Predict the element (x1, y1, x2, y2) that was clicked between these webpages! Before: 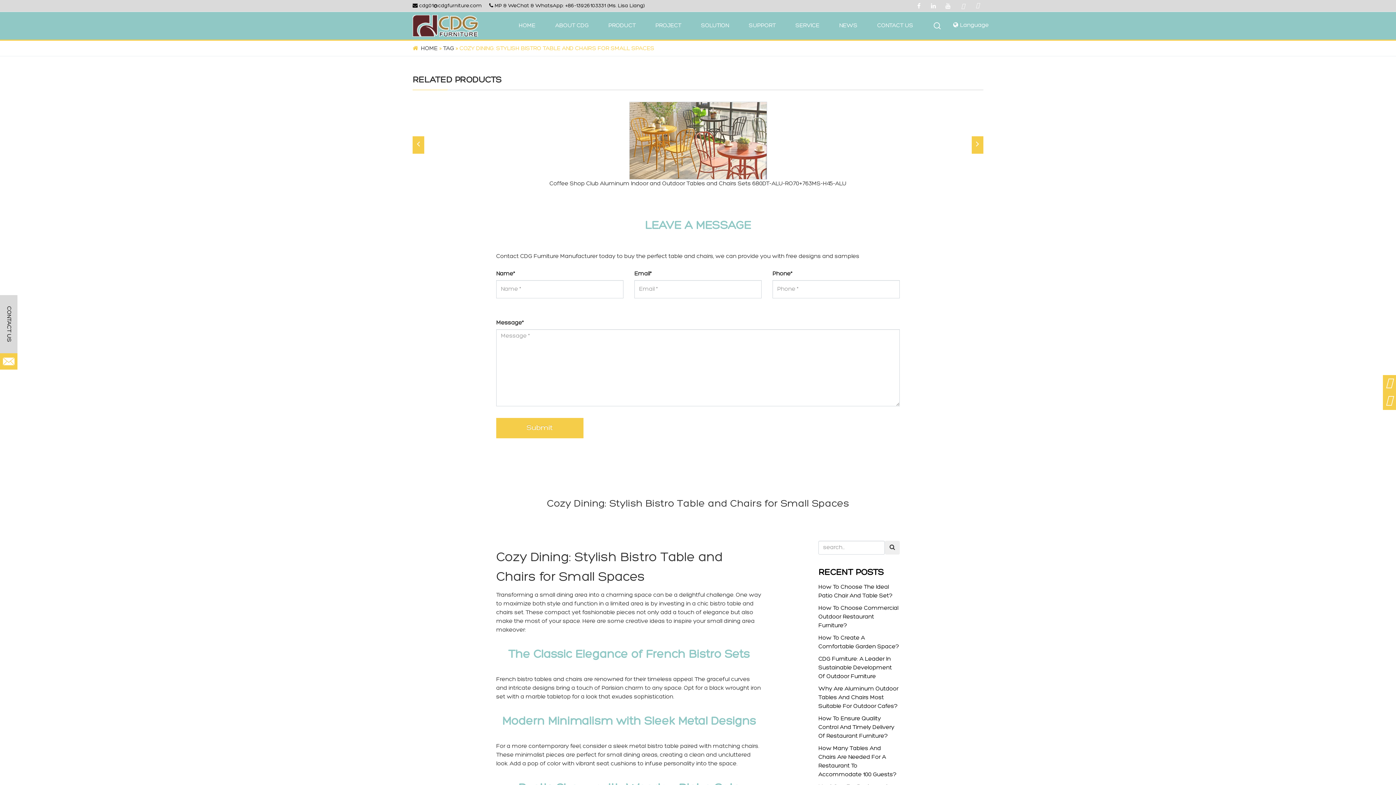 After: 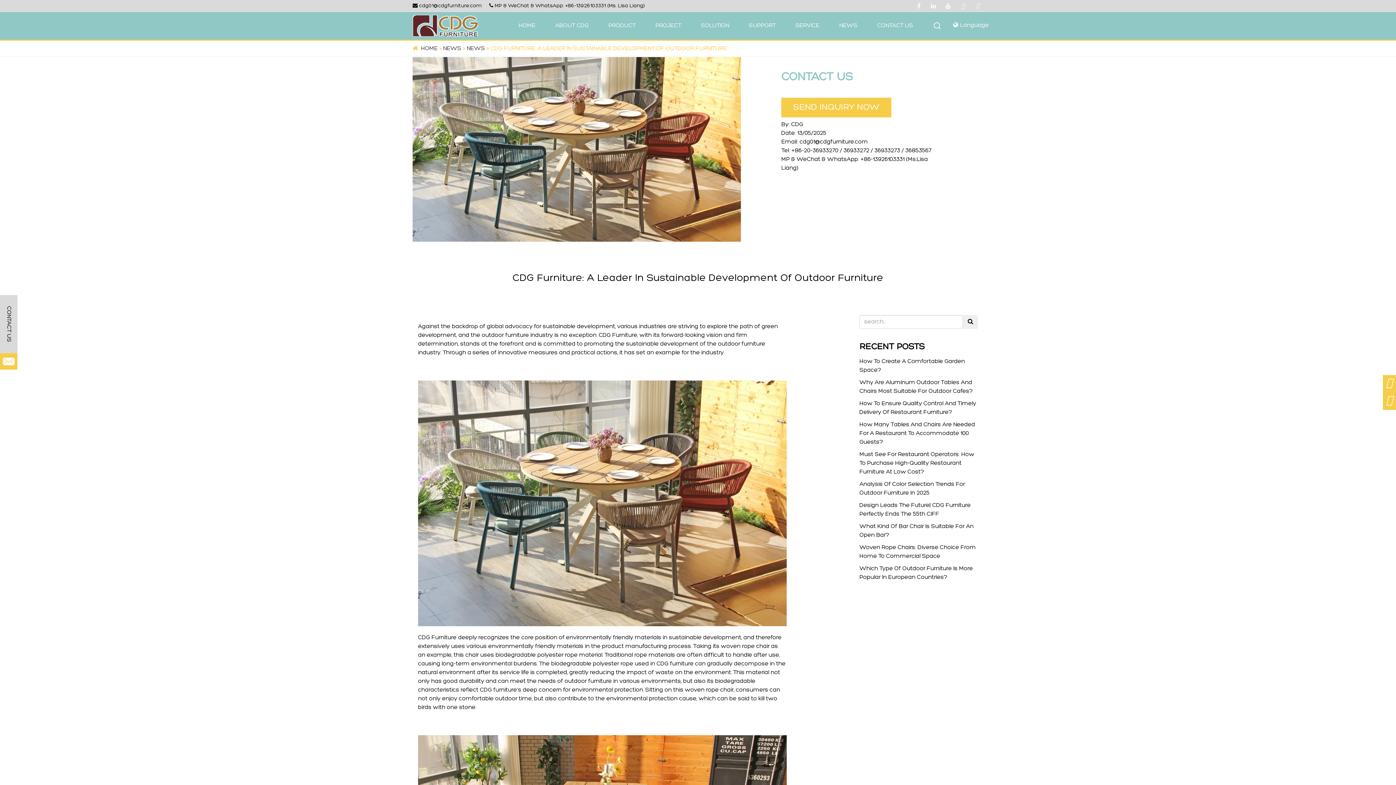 Action: label: CDG Furniture: A Leader In Sustainable Development Of Outdoor Furniture bbox: (818, 656, 892, 679)